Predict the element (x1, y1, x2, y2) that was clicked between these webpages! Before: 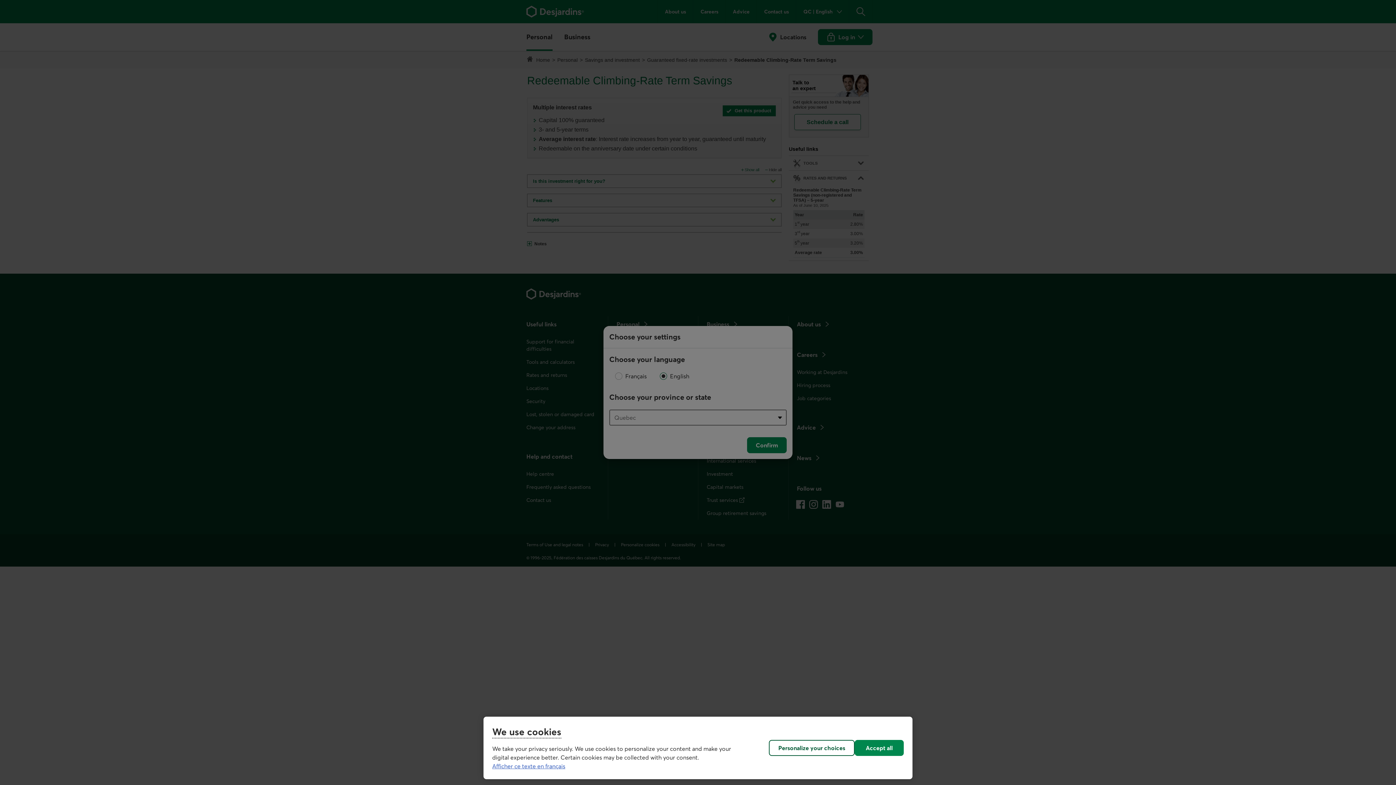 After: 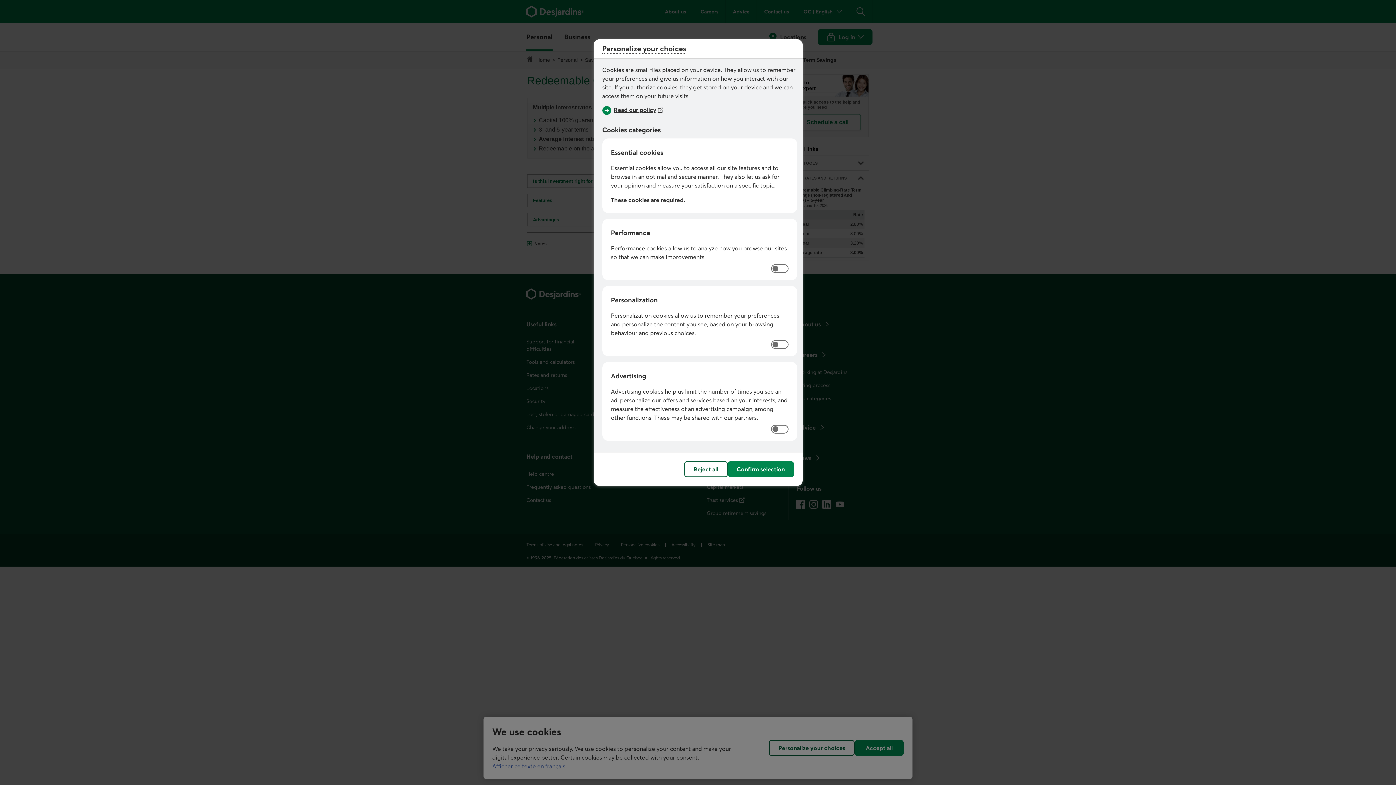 Action: label: Personalize your choices bbox: (769, 740, 854, 756)